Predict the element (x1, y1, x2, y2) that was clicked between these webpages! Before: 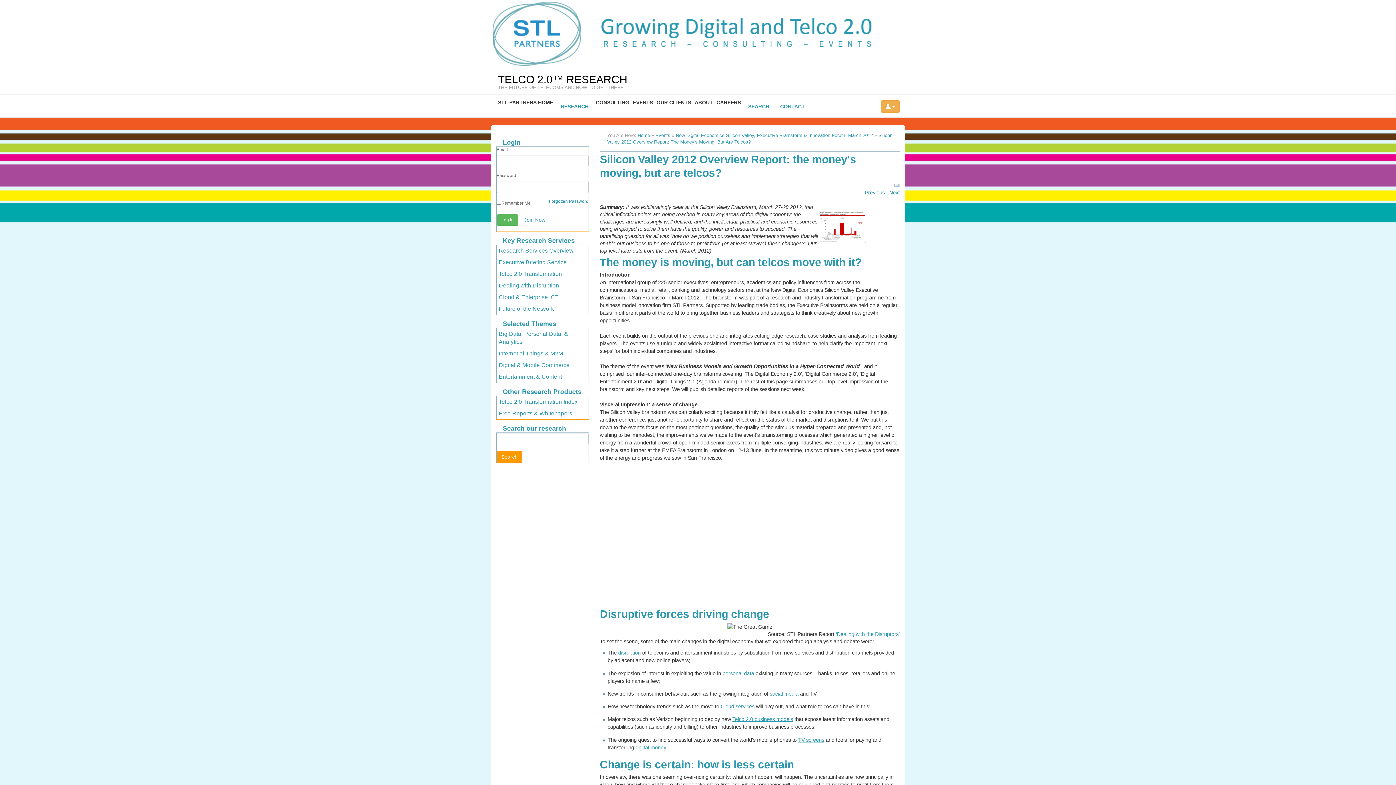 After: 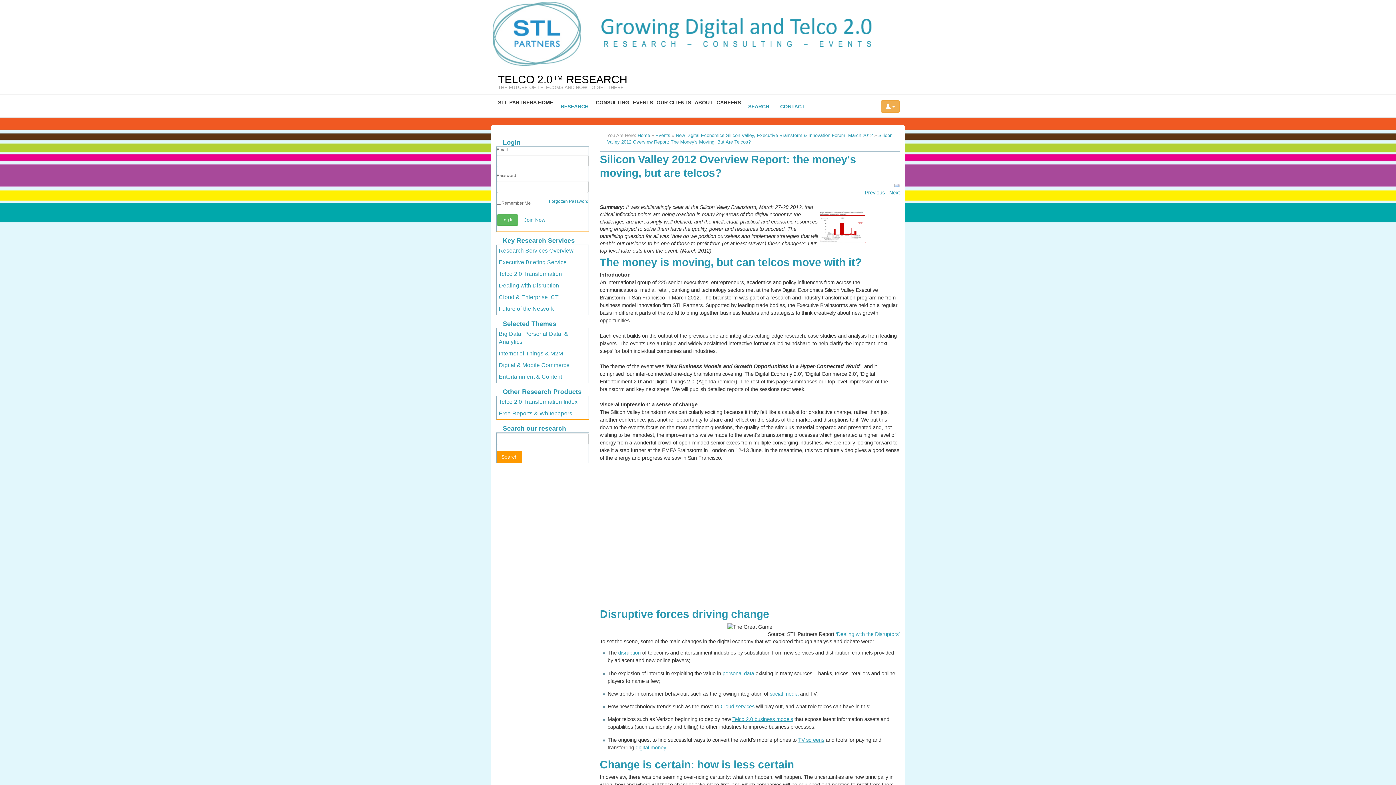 Action: bbox: (498, 73, 627, 85) label: TELCO 2.0™ RESEARCH